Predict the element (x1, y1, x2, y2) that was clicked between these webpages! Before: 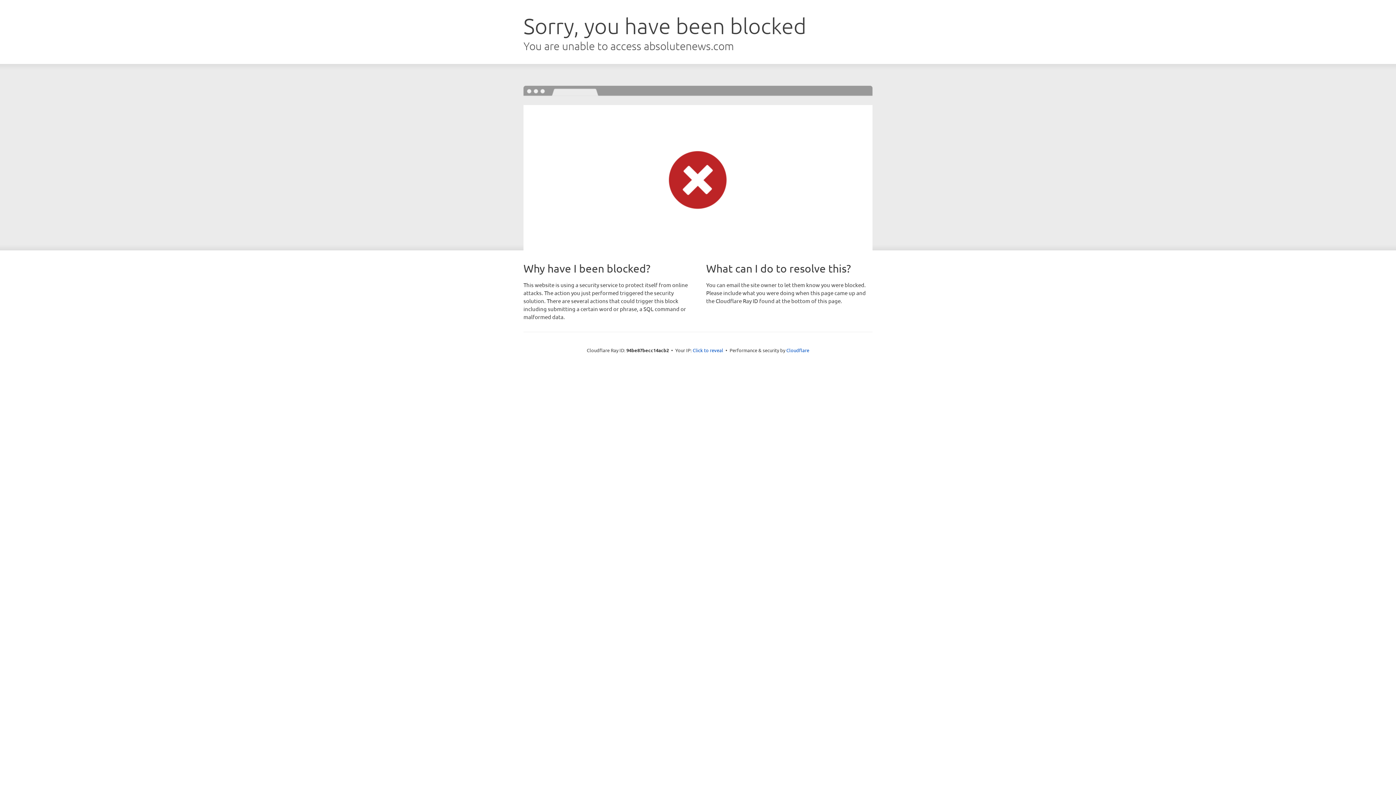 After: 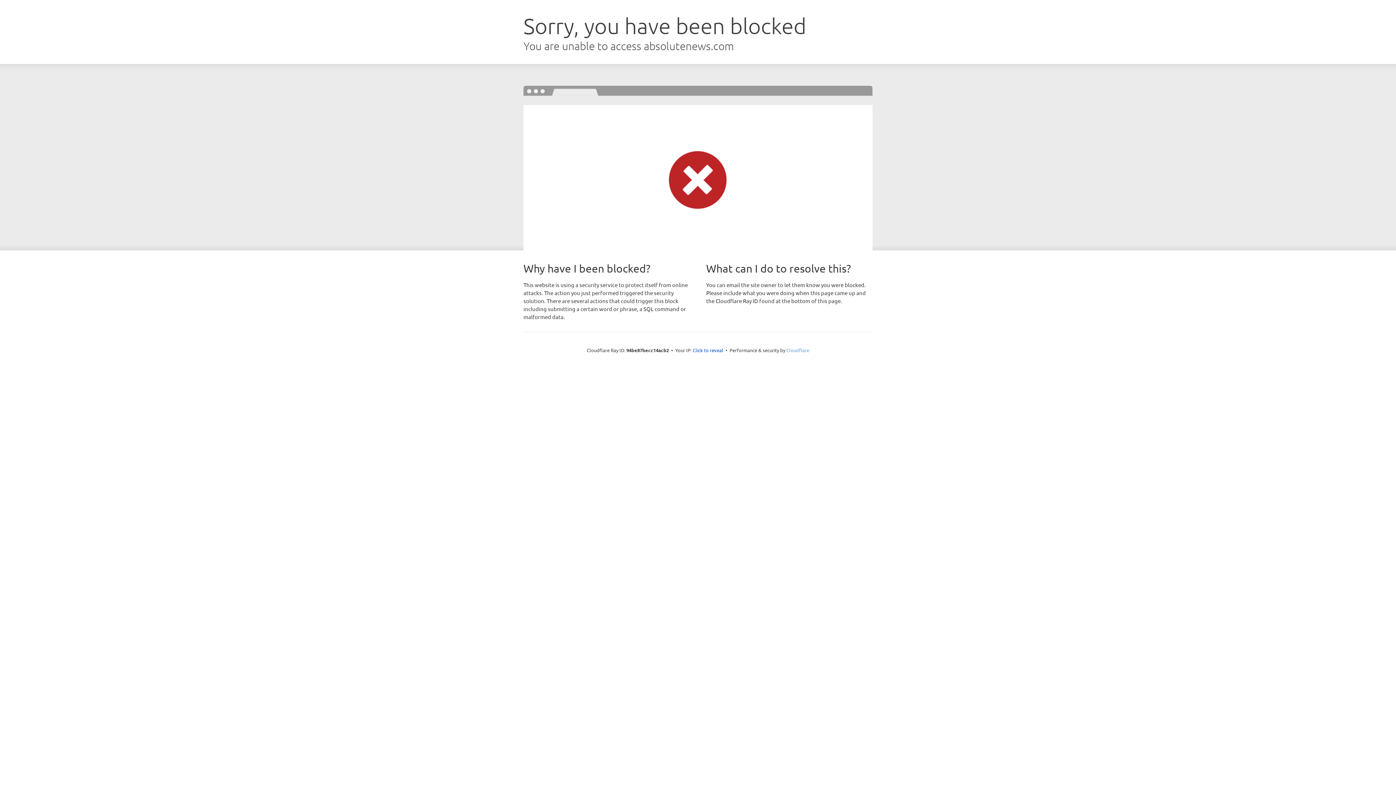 Action: bbox: (786, 347, 809, 353) label: Cloudflare